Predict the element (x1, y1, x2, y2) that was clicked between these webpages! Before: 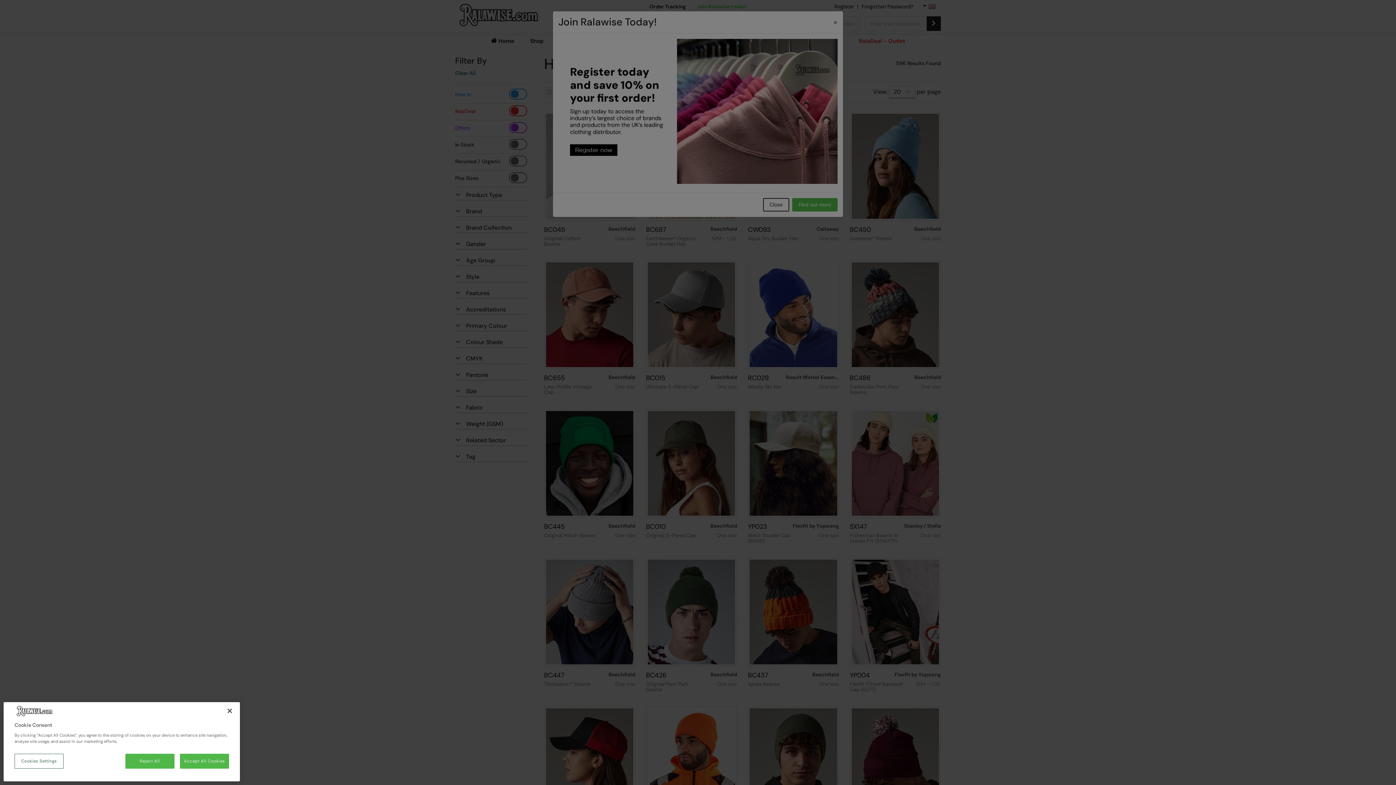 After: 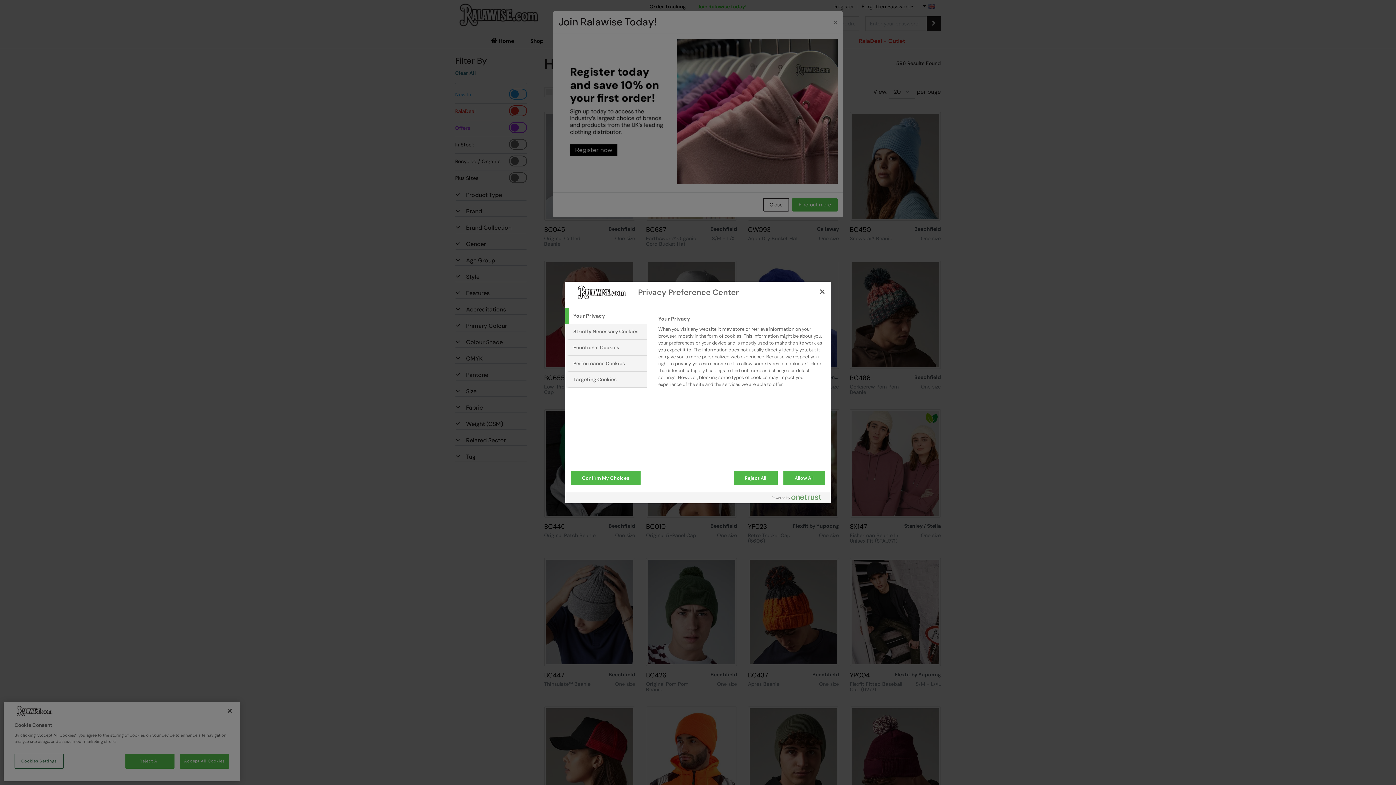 Action: label: Cookies Settings bbox: (14, 754, 63, 769)